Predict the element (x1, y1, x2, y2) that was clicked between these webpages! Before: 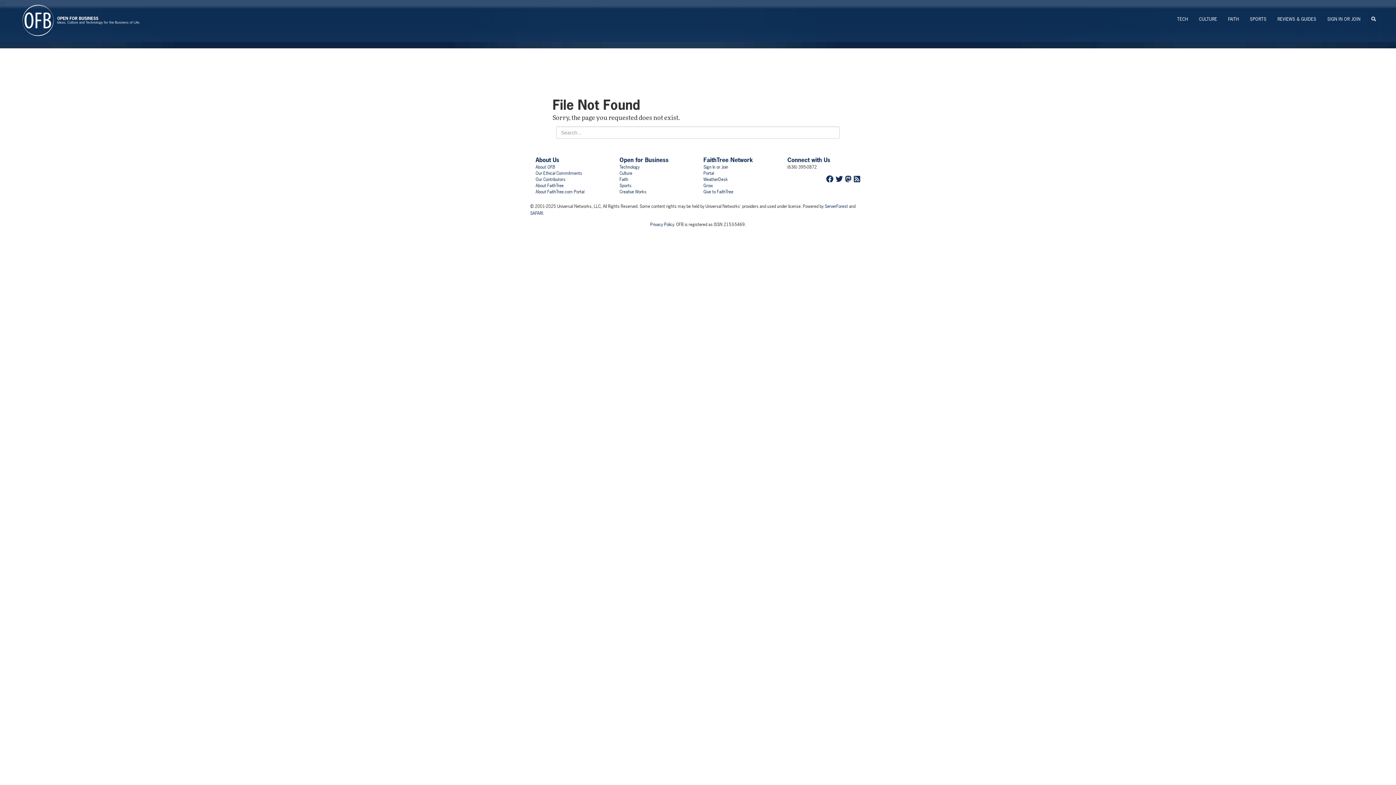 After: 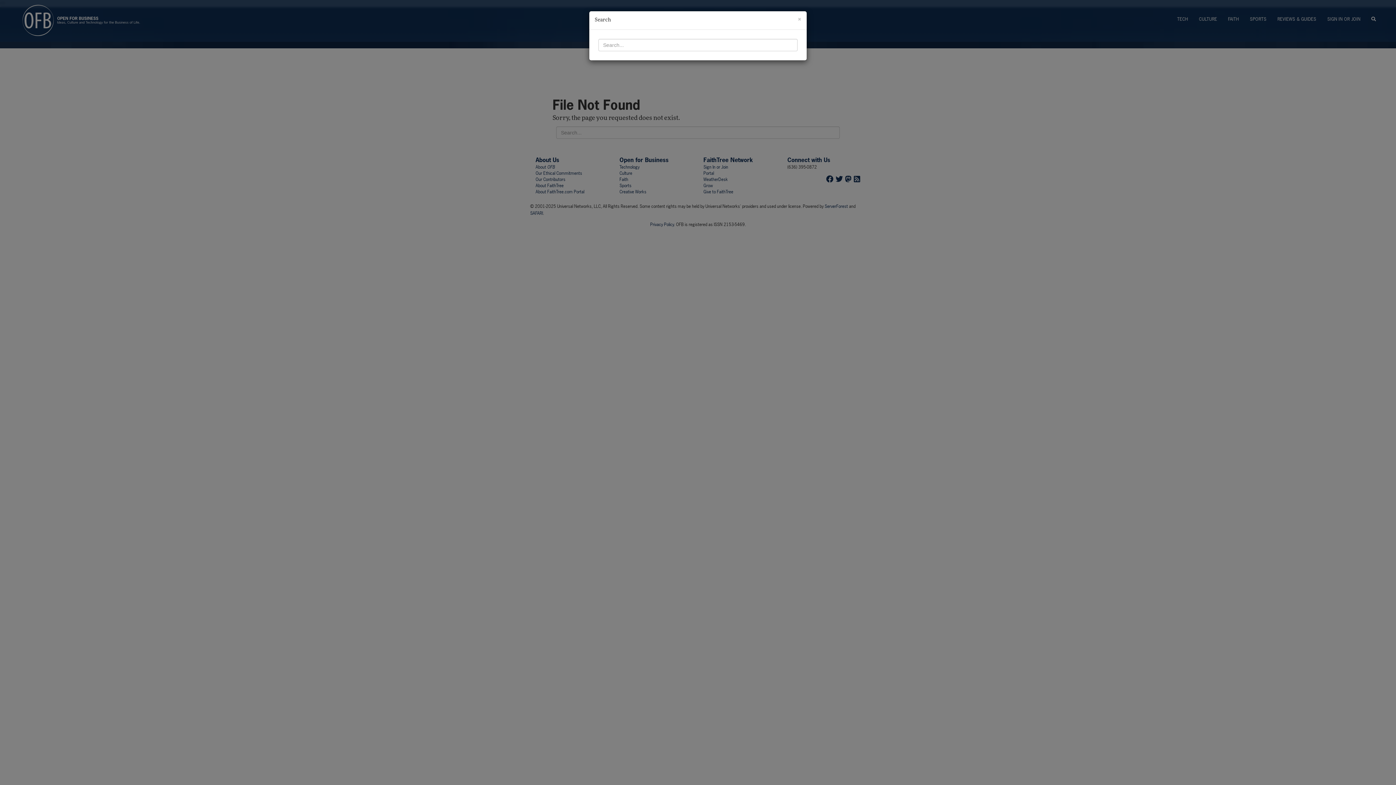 Action: label: SEARCH bbox: (1366, 0, 1381, 38)